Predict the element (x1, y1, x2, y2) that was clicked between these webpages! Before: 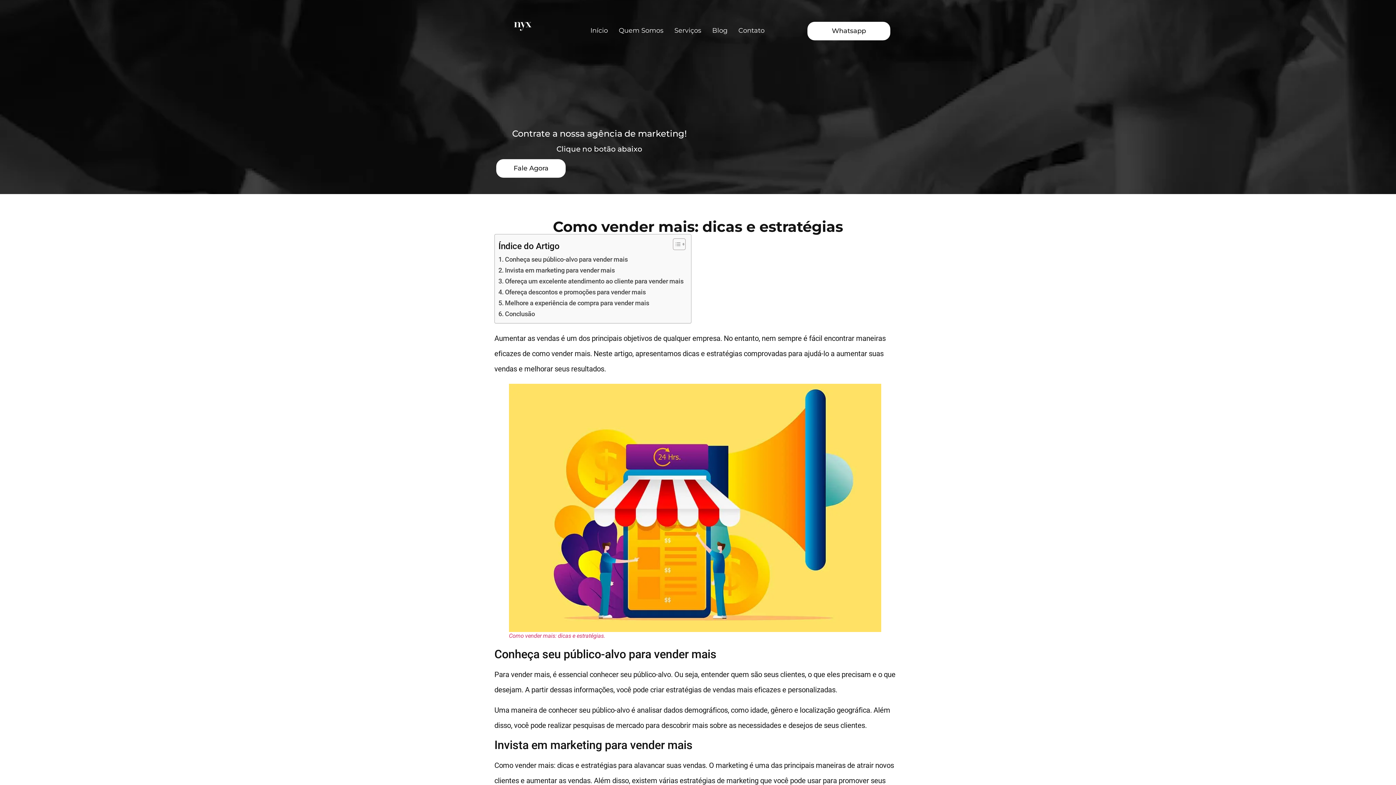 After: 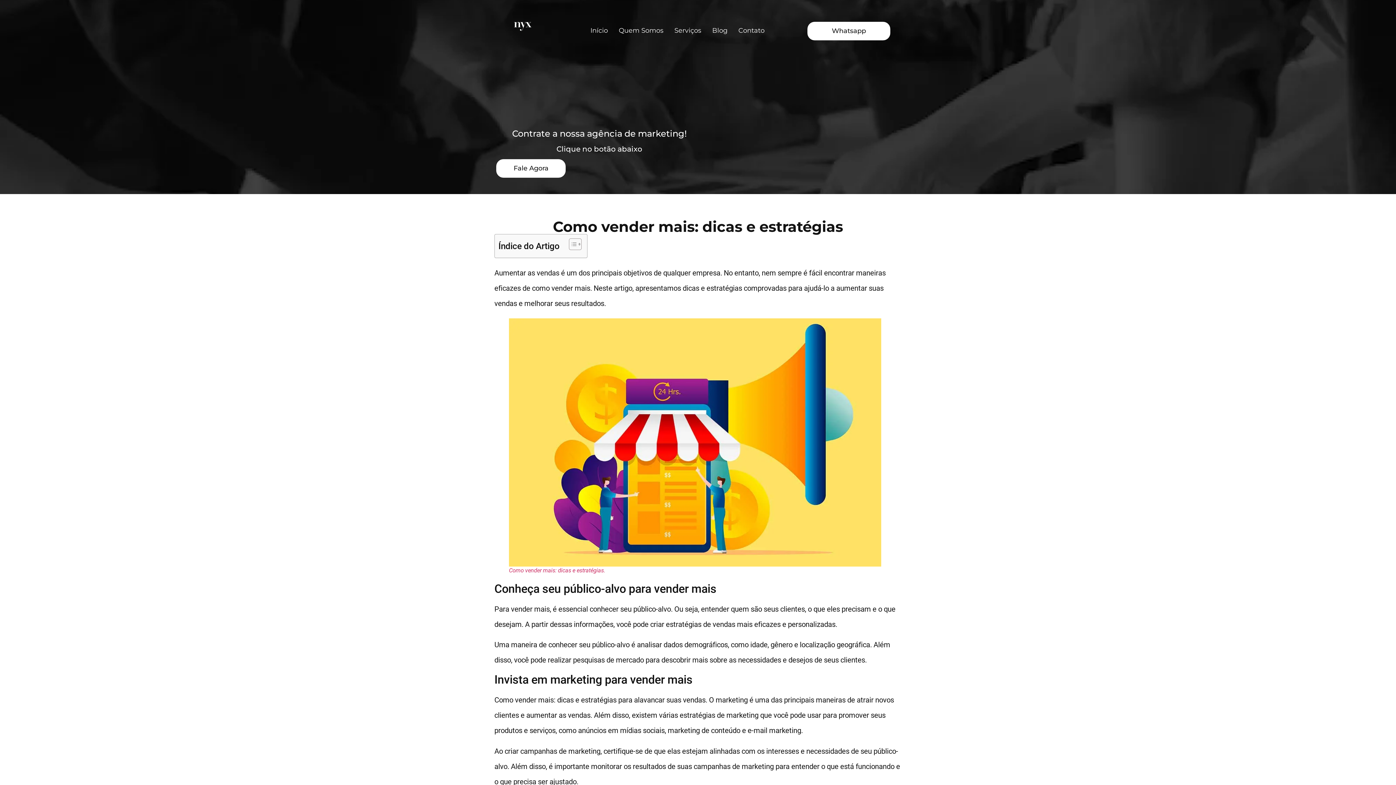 Action: label: Alternar tabela de conteúdo bbox: (667, 238, 684, 250)